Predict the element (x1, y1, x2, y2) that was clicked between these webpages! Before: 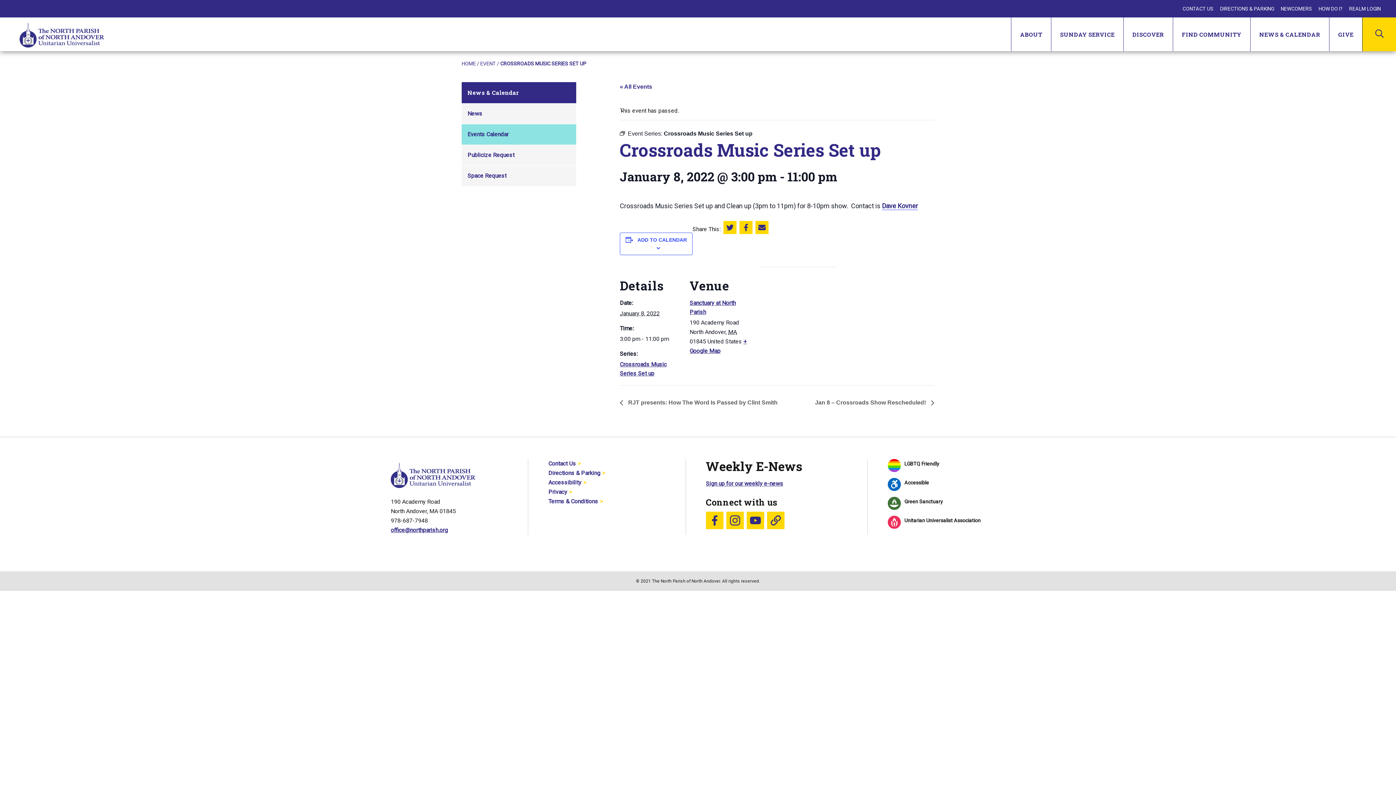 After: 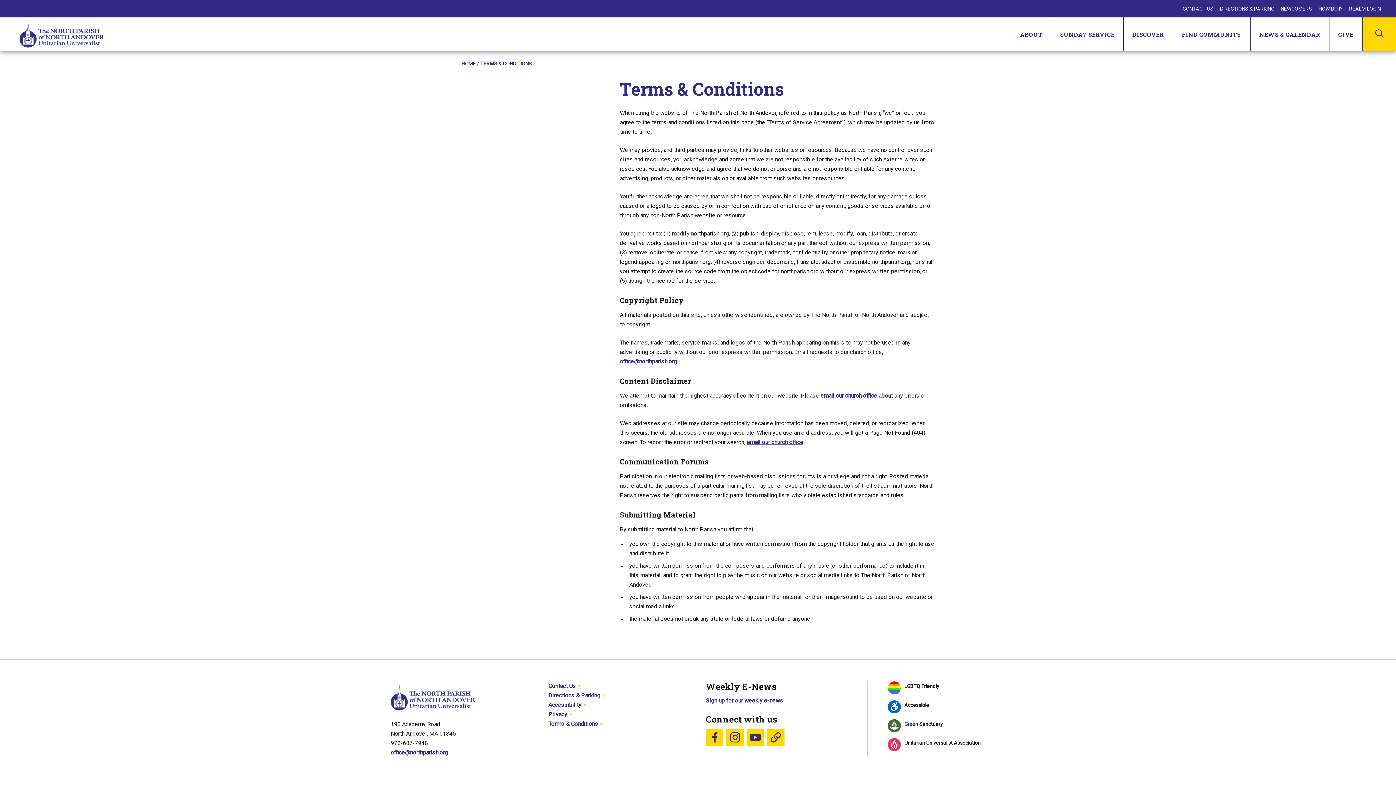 Action: bbox: (548, 498, 598, 505) label: Terms & Conditions